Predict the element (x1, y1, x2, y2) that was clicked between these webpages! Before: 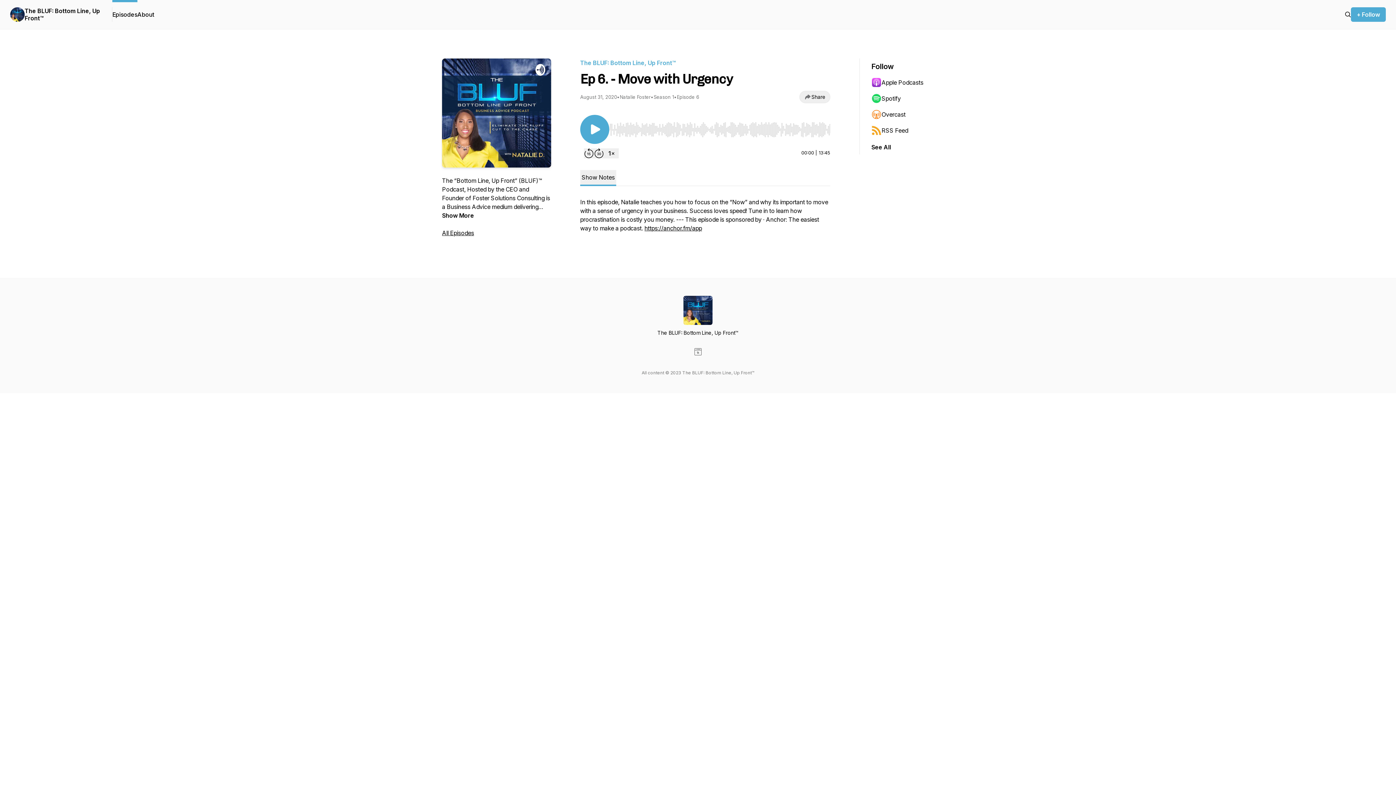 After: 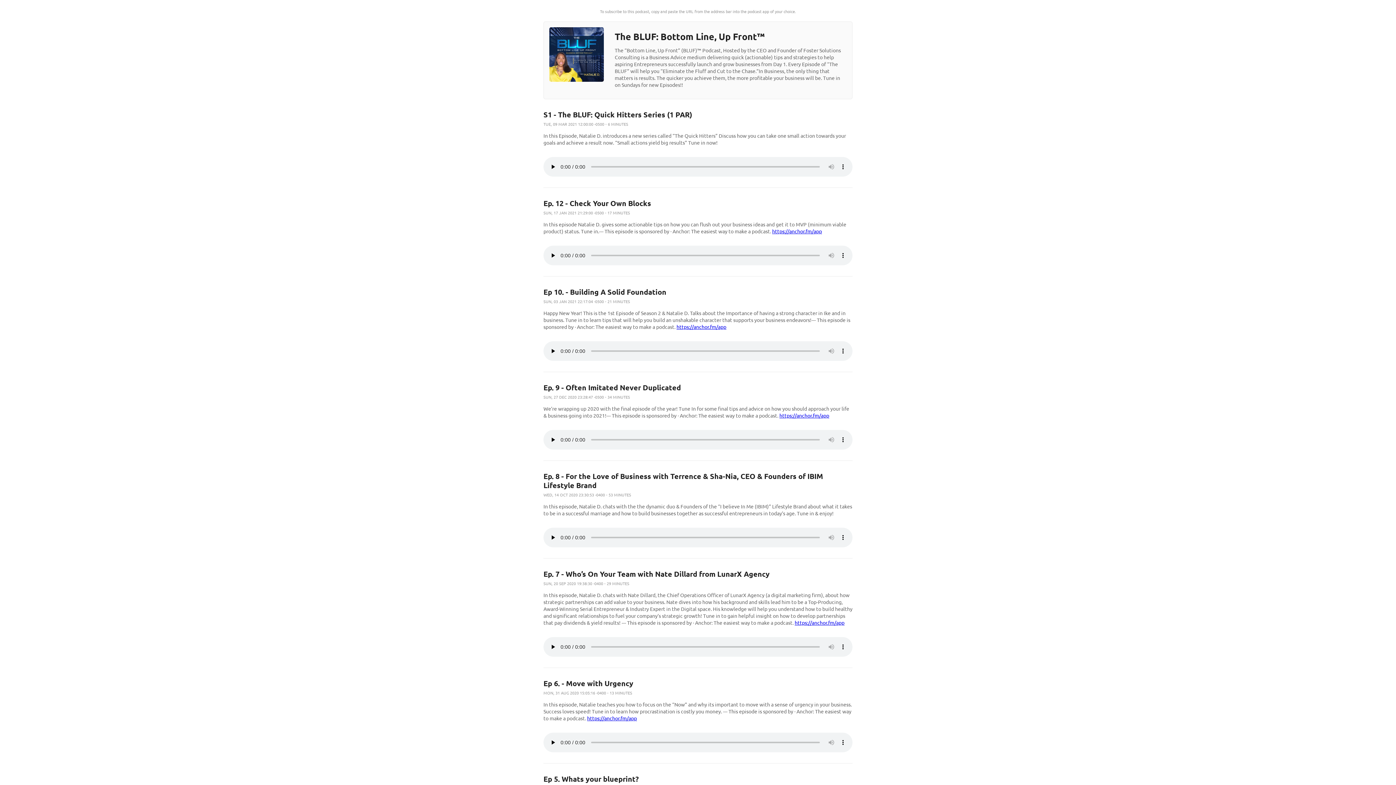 Action: label: RSS Feed bbox: (871, 122, 942, 138)